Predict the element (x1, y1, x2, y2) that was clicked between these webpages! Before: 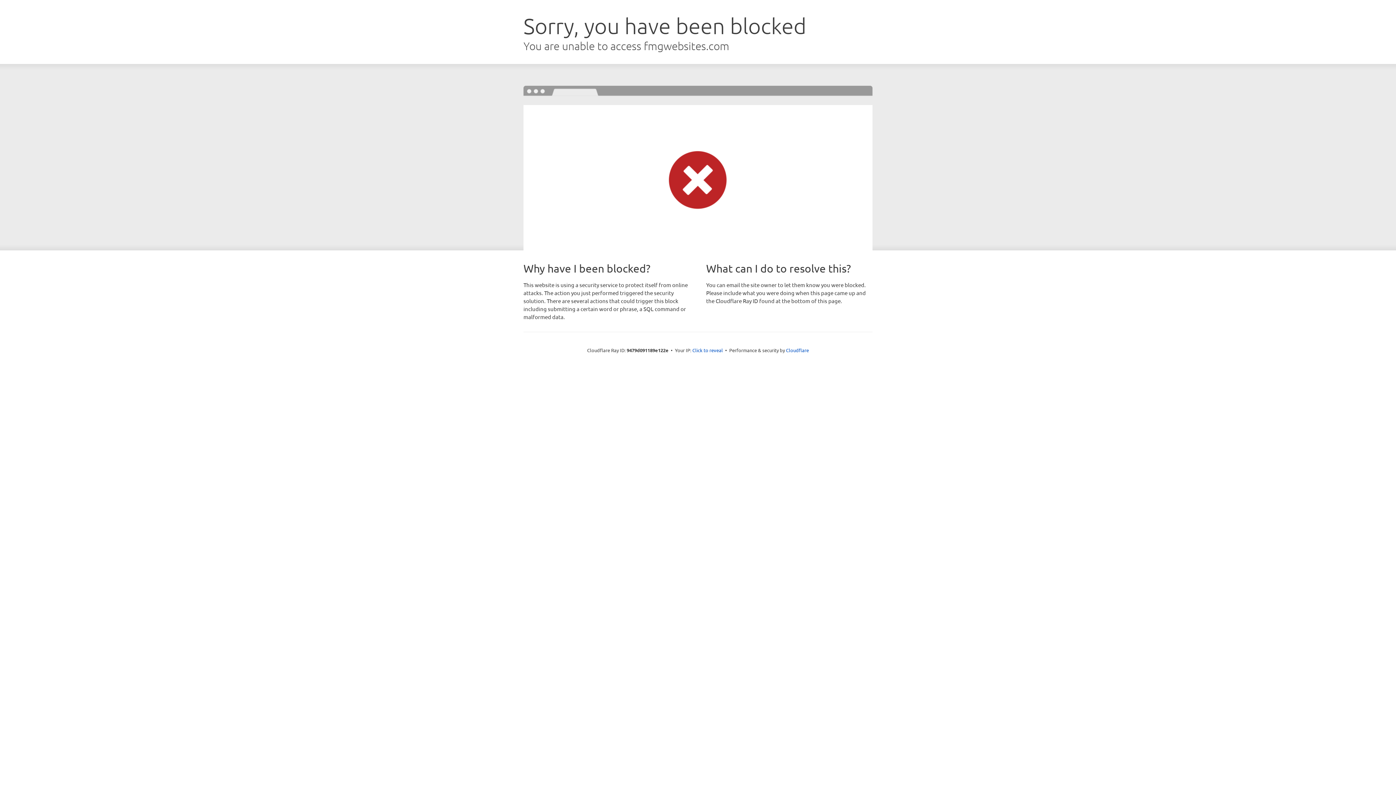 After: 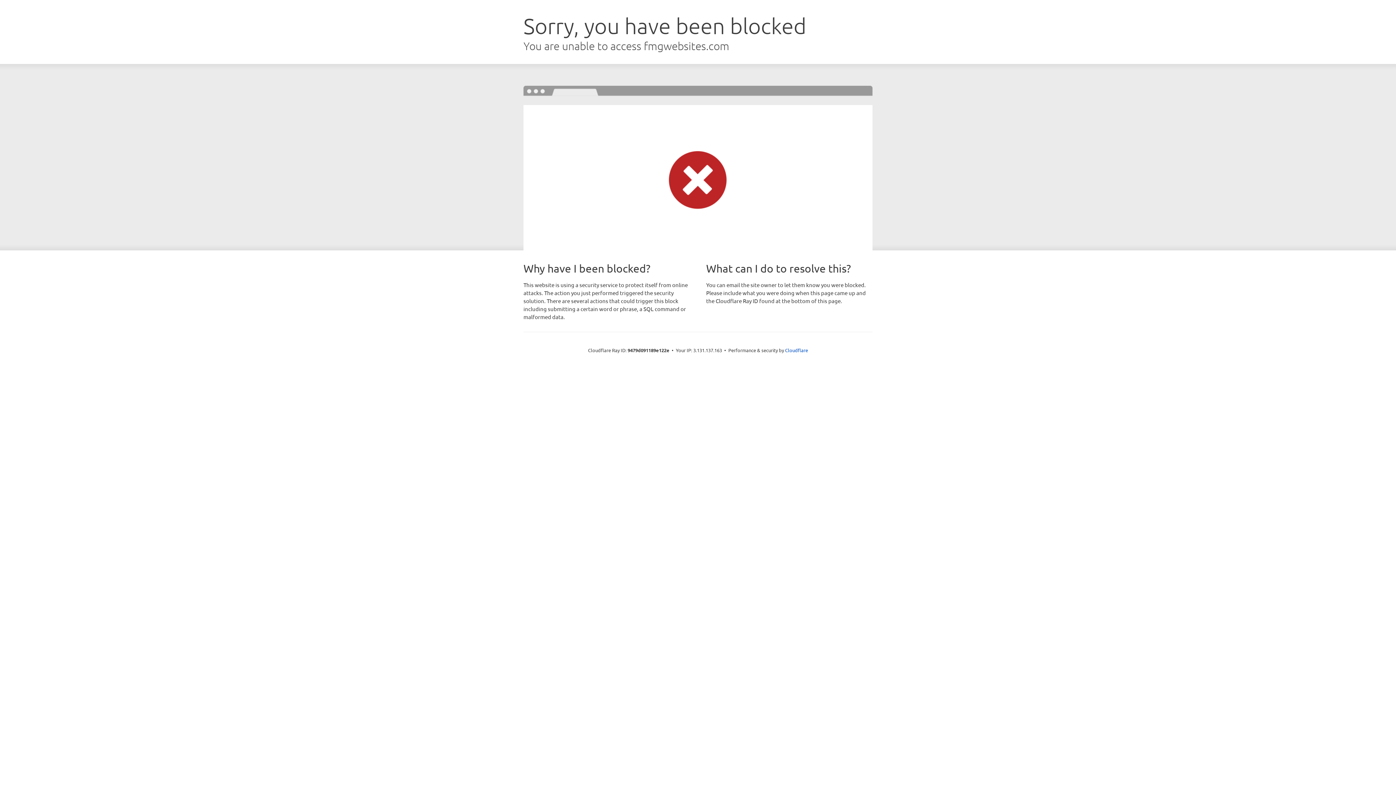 Action: bbox: (692, 346, 723, 353) label: Click to reveal